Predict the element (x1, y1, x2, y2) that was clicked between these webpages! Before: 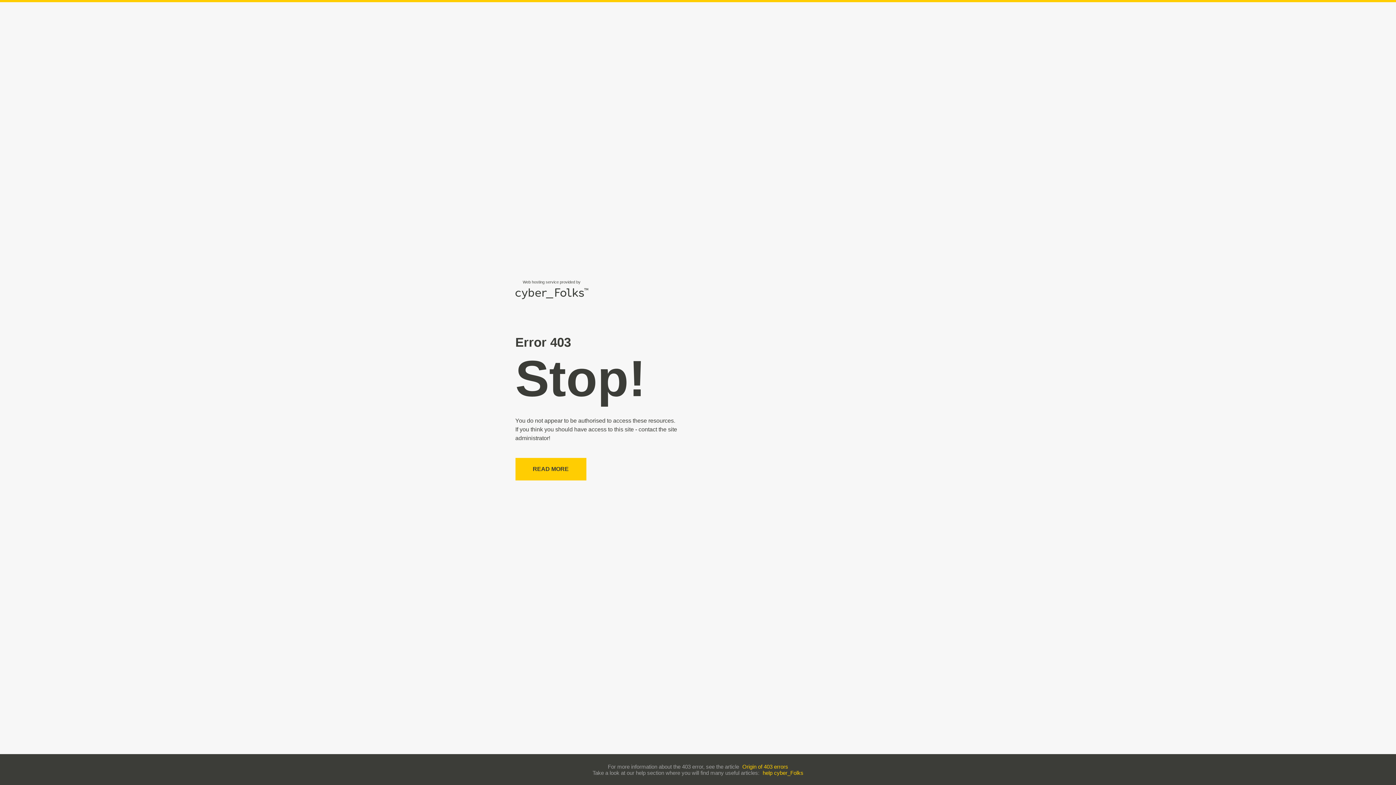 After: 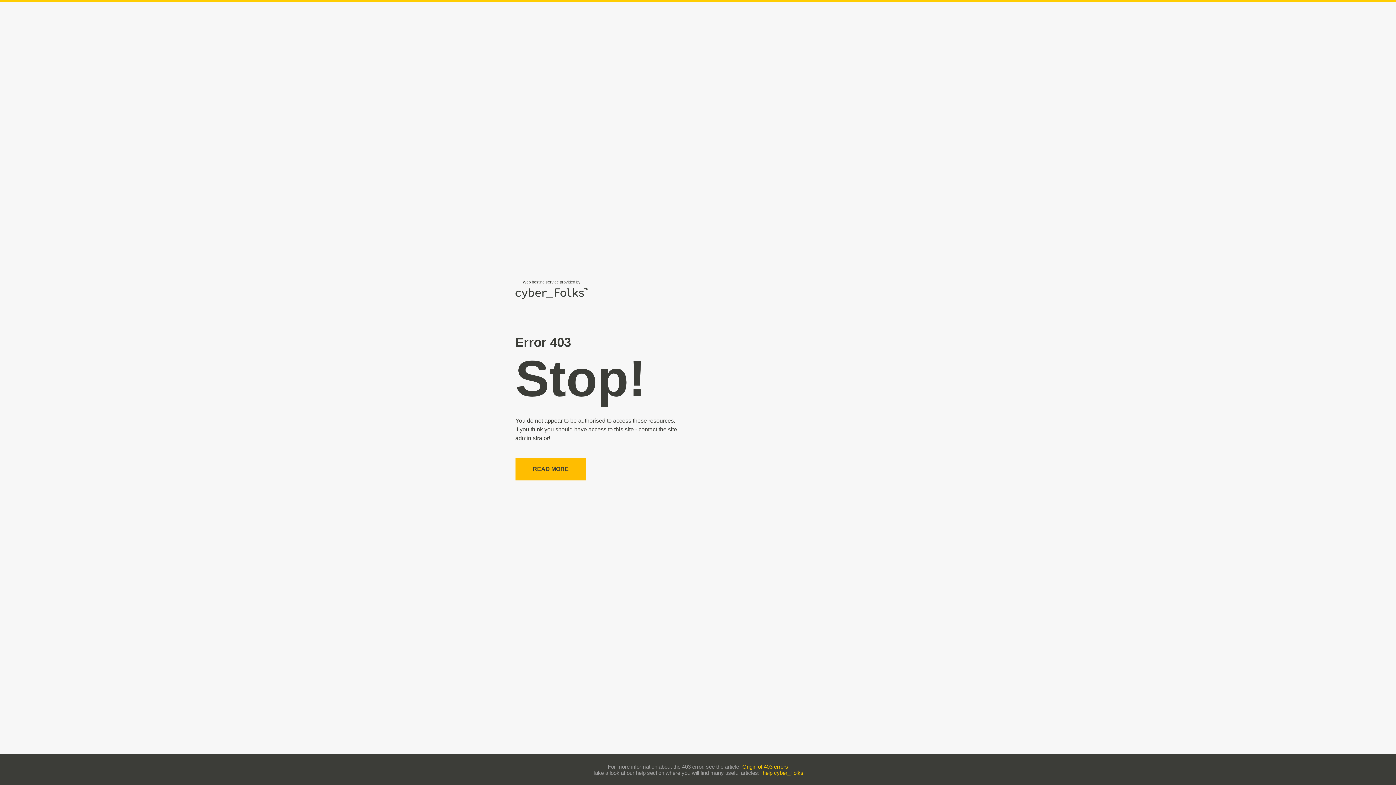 Action: bbox: (515, 458, 586, 480) label: READ MORE